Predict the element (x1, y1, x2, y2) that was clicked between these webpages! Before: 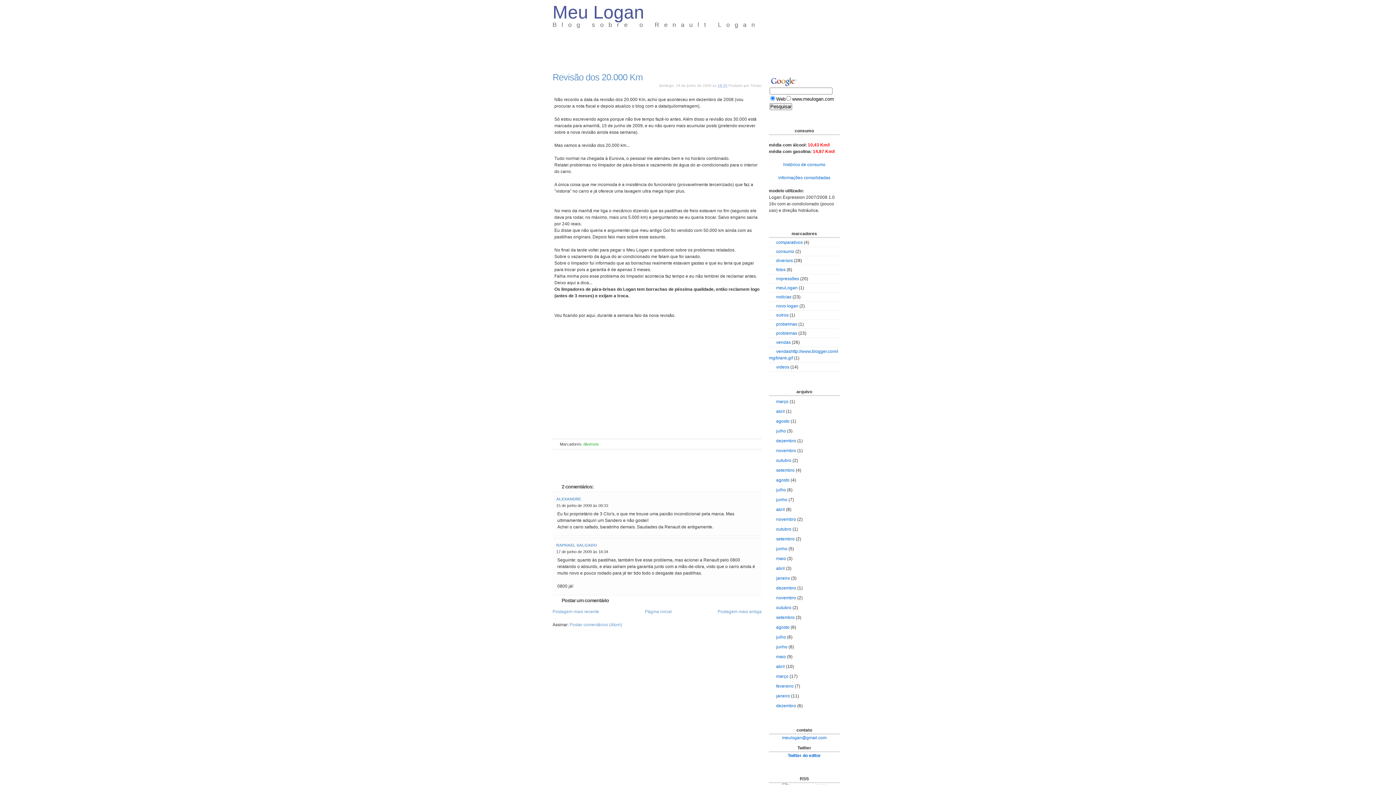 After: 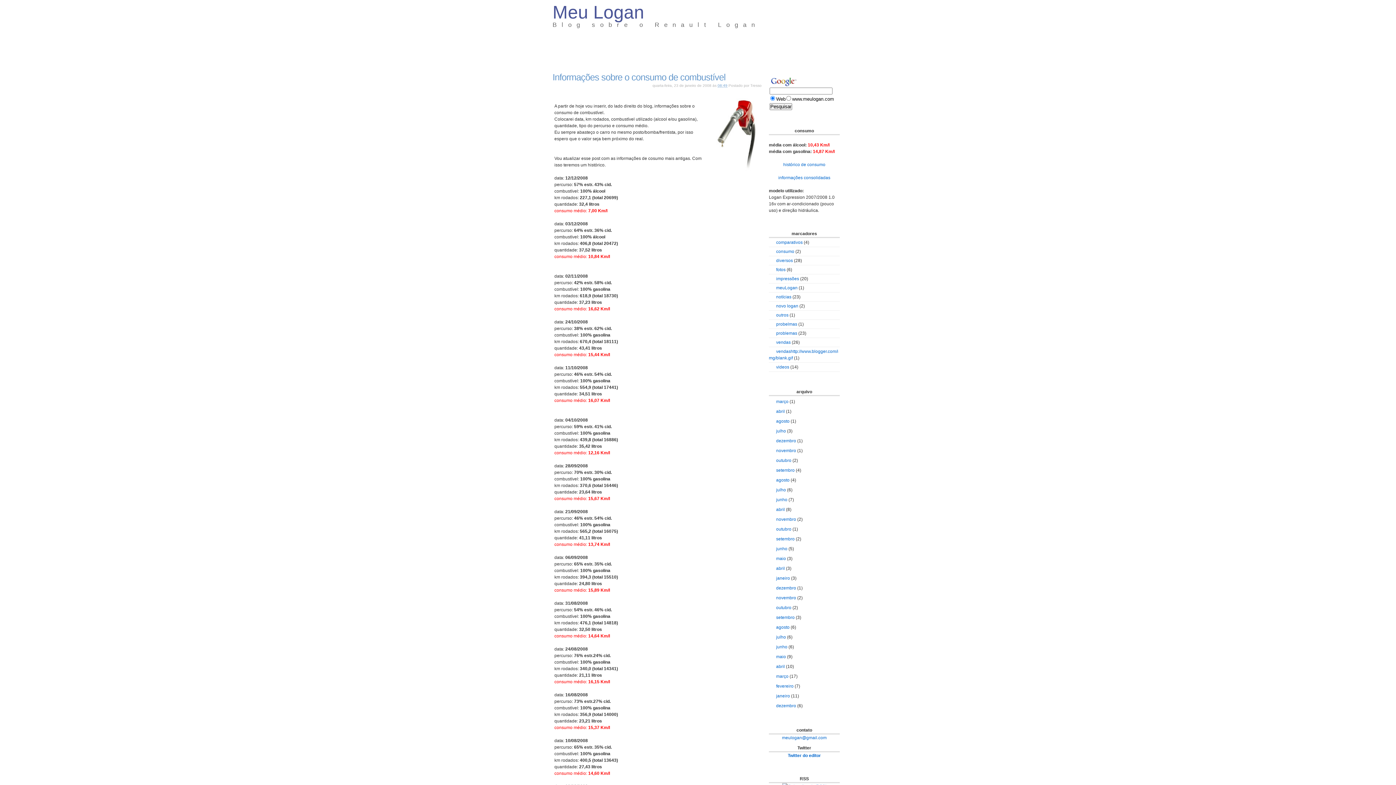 Action: label: histórico de consumo bbox: (783, 162, 825, 167)